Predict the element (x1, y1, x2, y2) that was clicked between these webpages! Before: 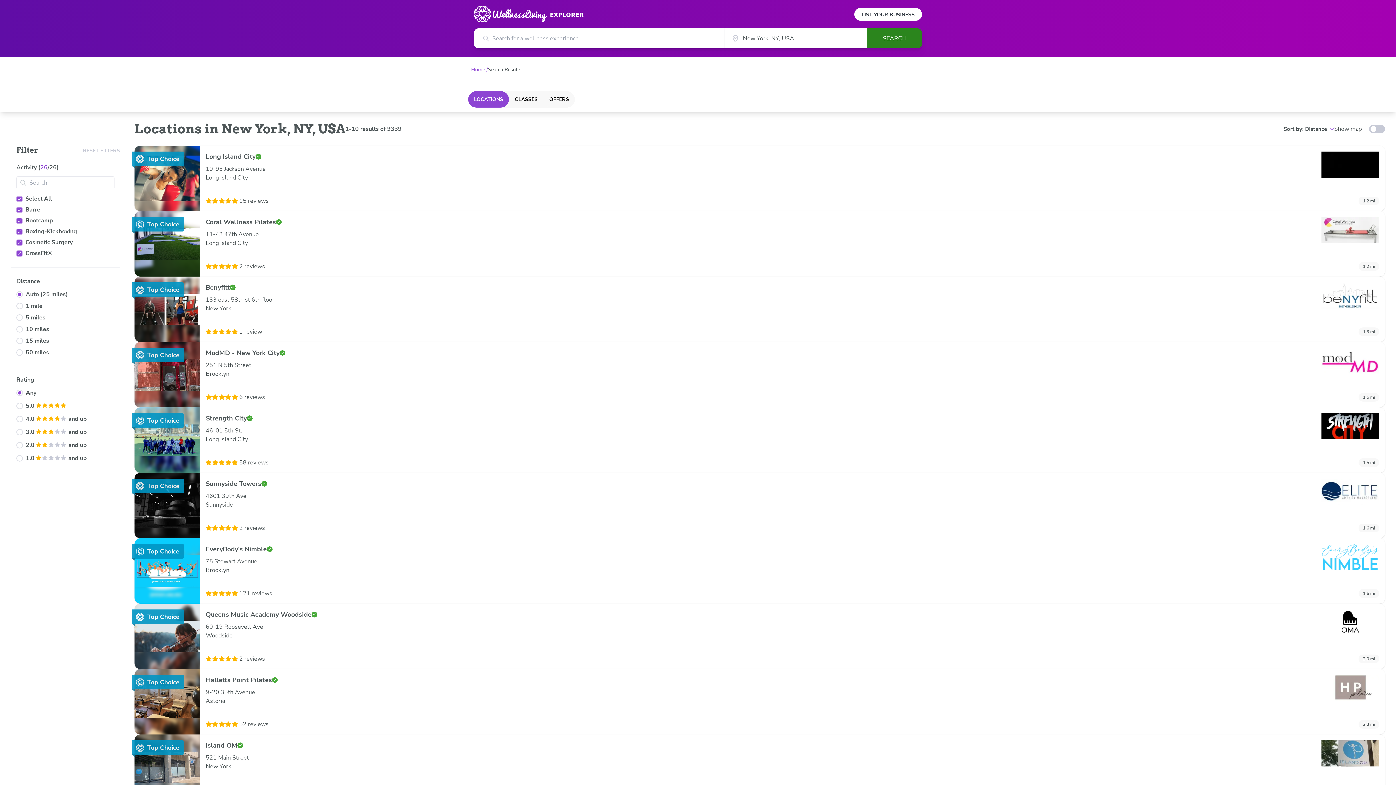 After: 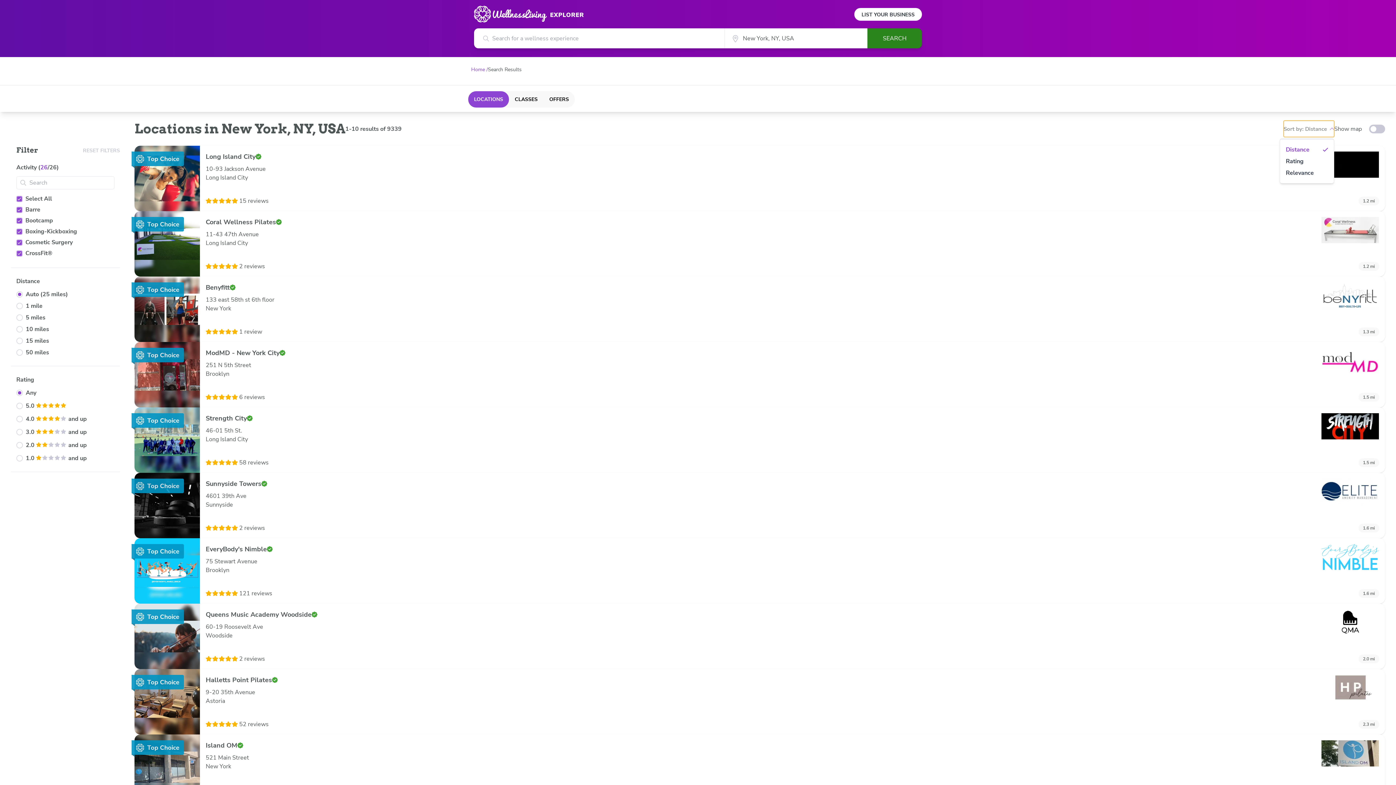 Action: bbox: (1284, 120, 1334, 137) label: Sort by: Distance